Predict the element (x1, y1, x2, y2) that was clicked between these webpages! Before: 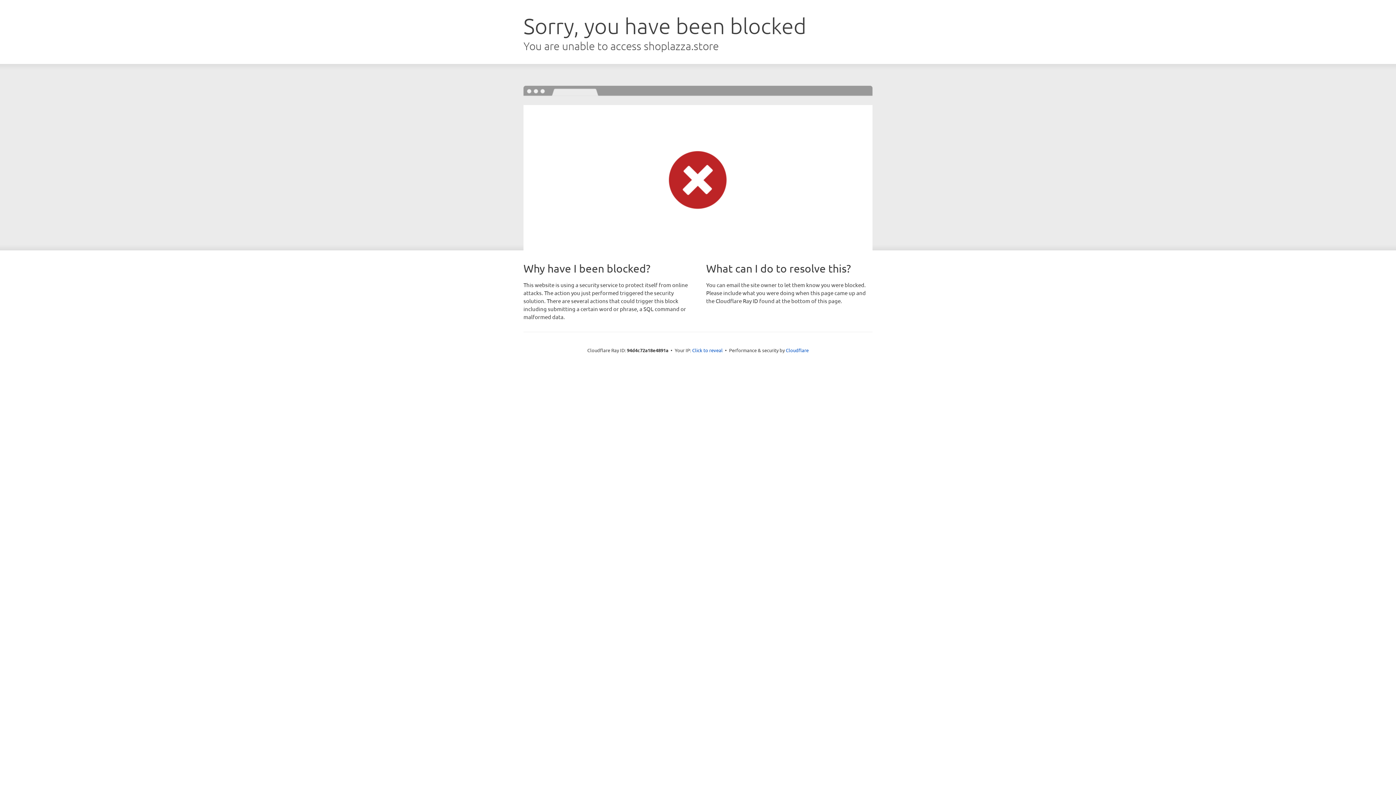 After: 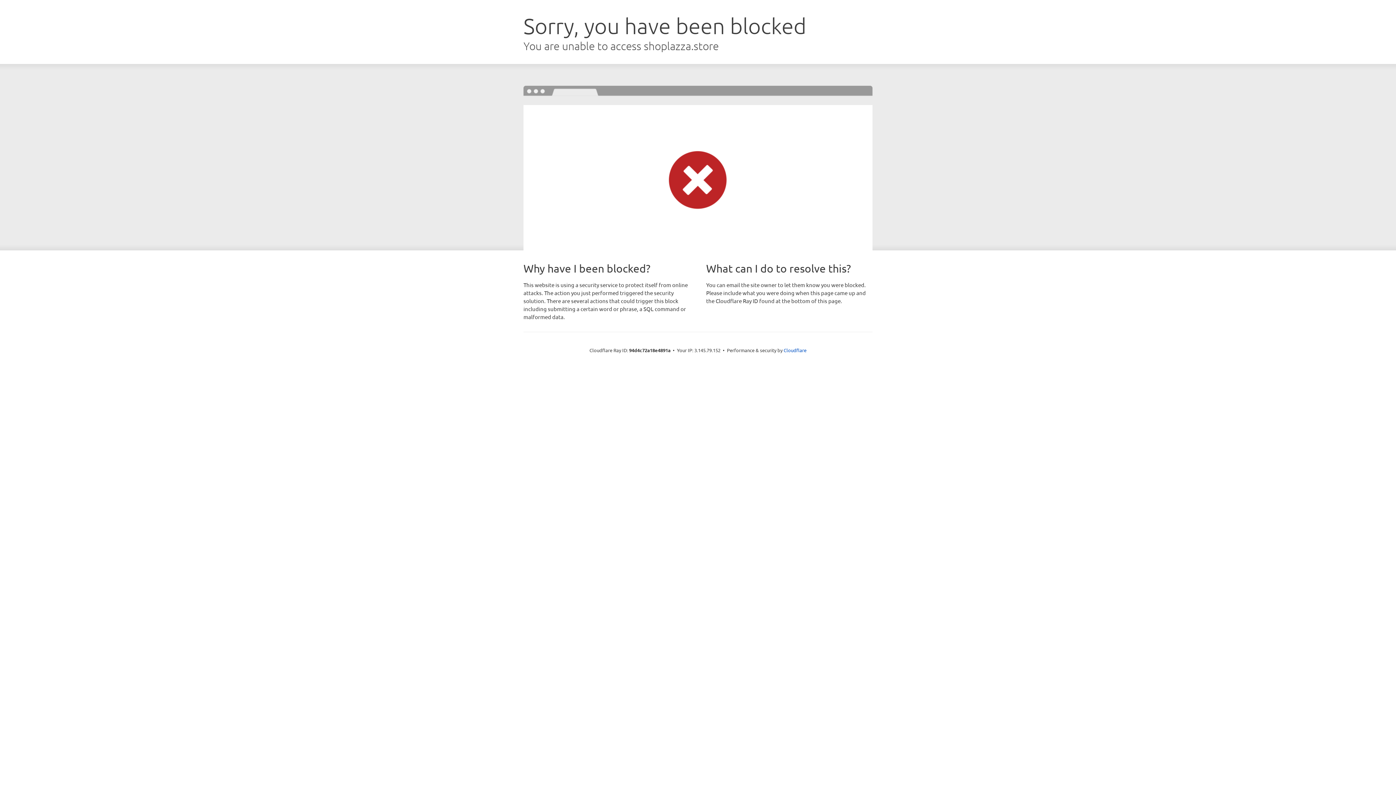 Action: label: Click to reveal bbox: (692, 346, 722, 353)